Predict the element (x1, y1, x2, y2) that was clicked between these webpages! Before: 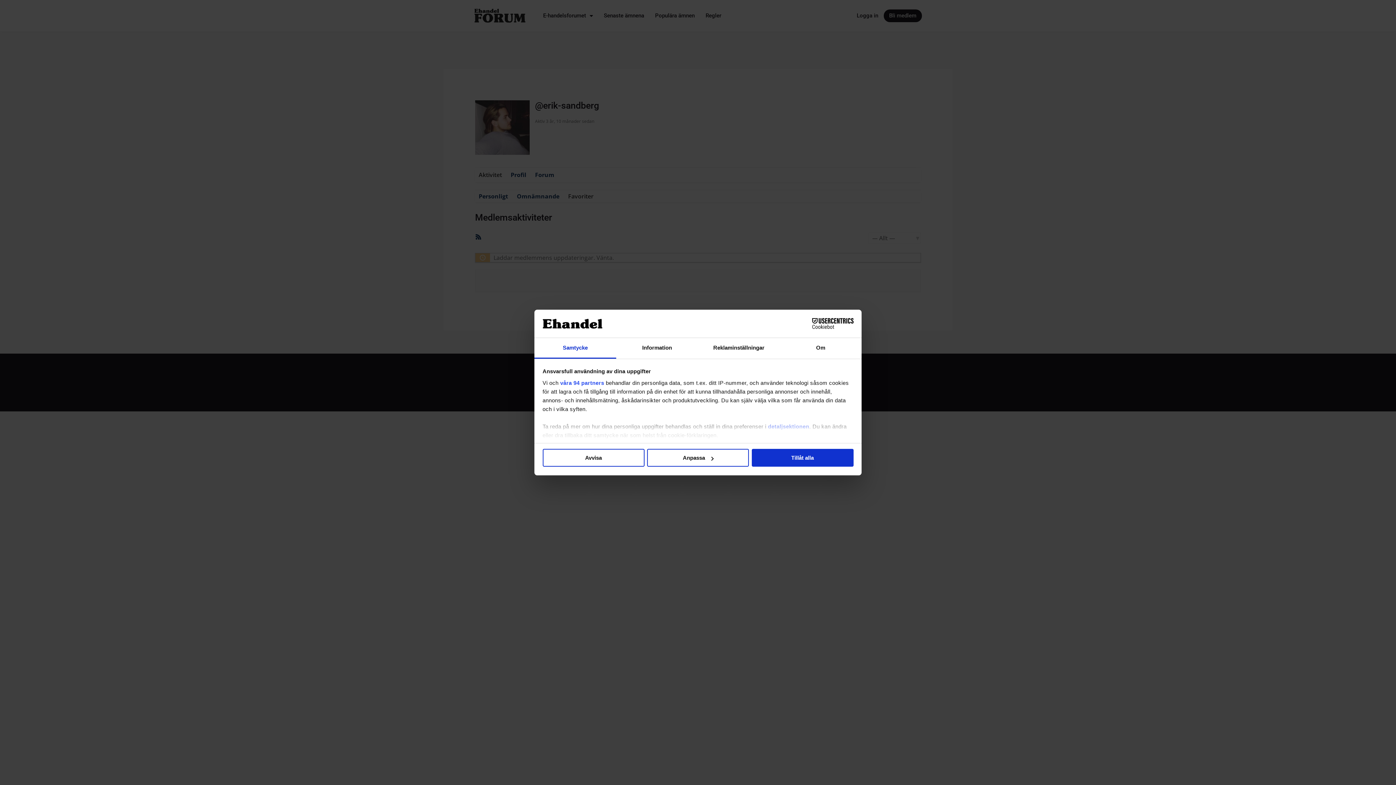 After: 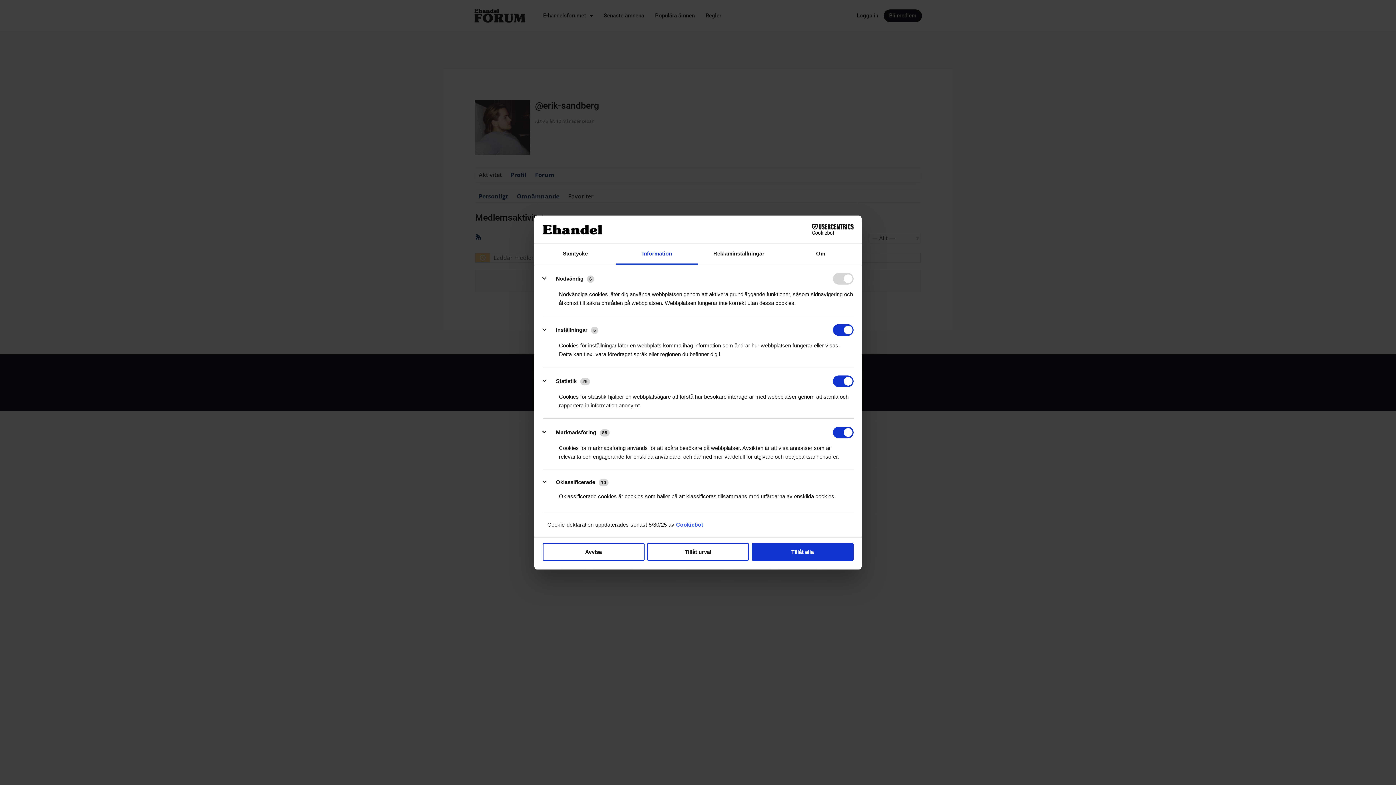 Action: bbox: (647, 449, 749, 467) label: Anpassa